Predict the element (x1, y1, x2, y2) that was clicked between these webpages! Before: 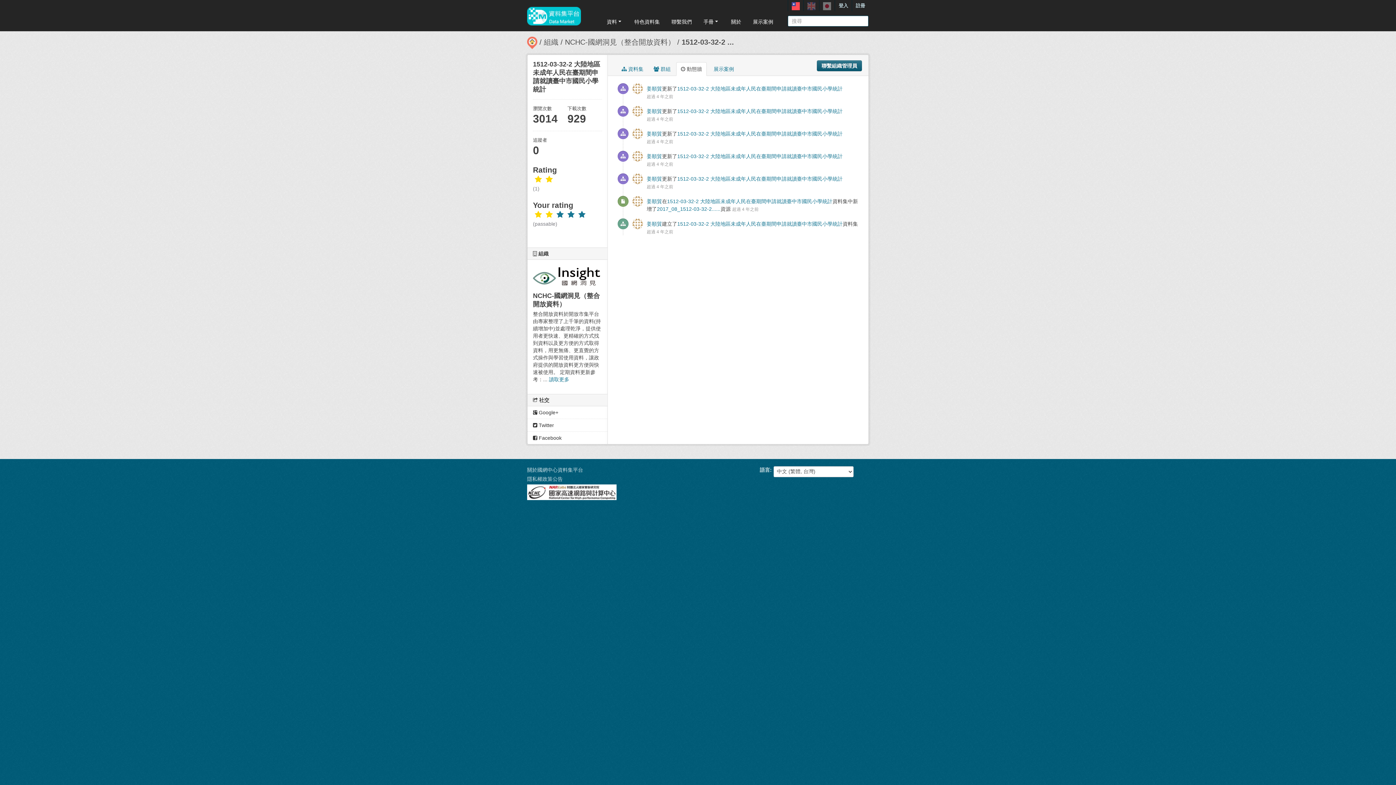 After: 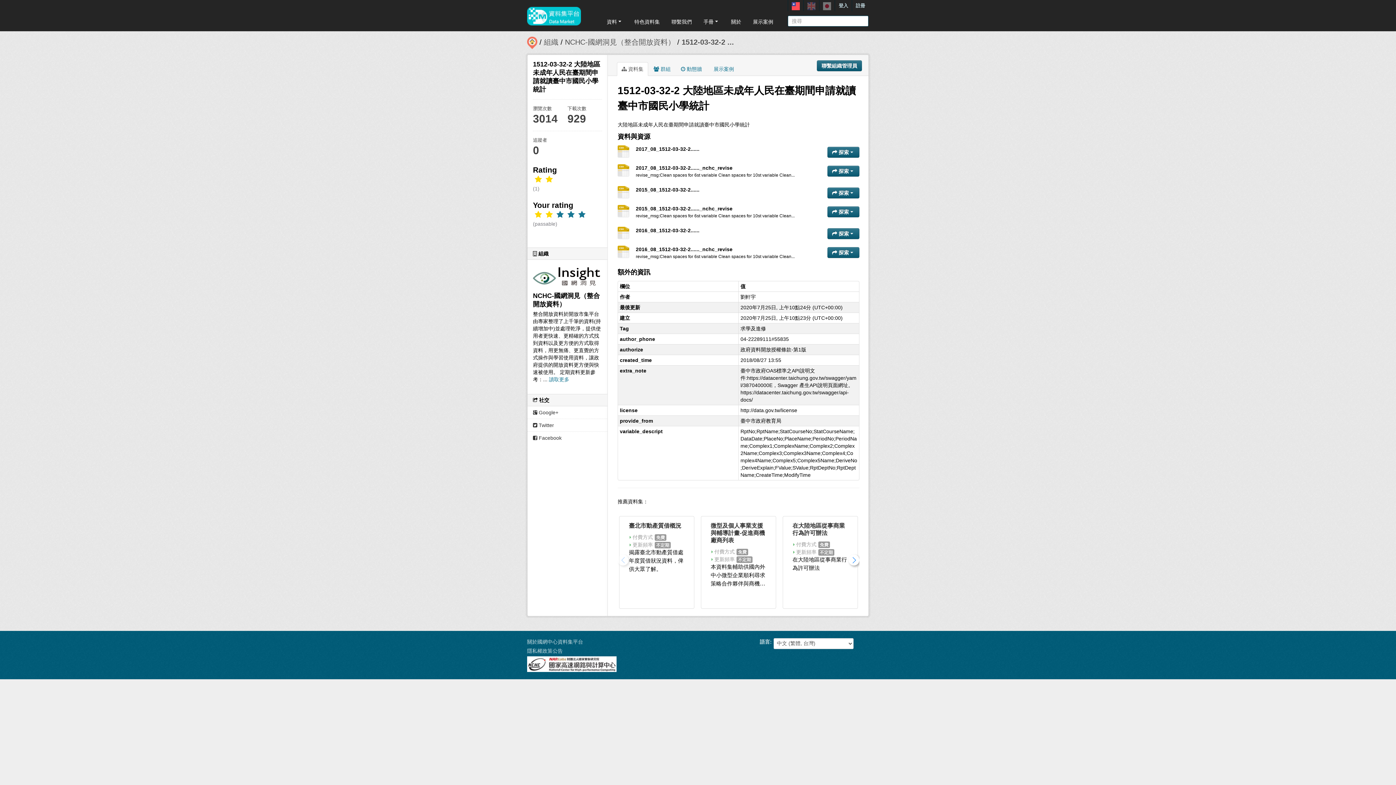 Action: bbox: (681, 38, 734, 46) label: 1512-03-32-2 ...